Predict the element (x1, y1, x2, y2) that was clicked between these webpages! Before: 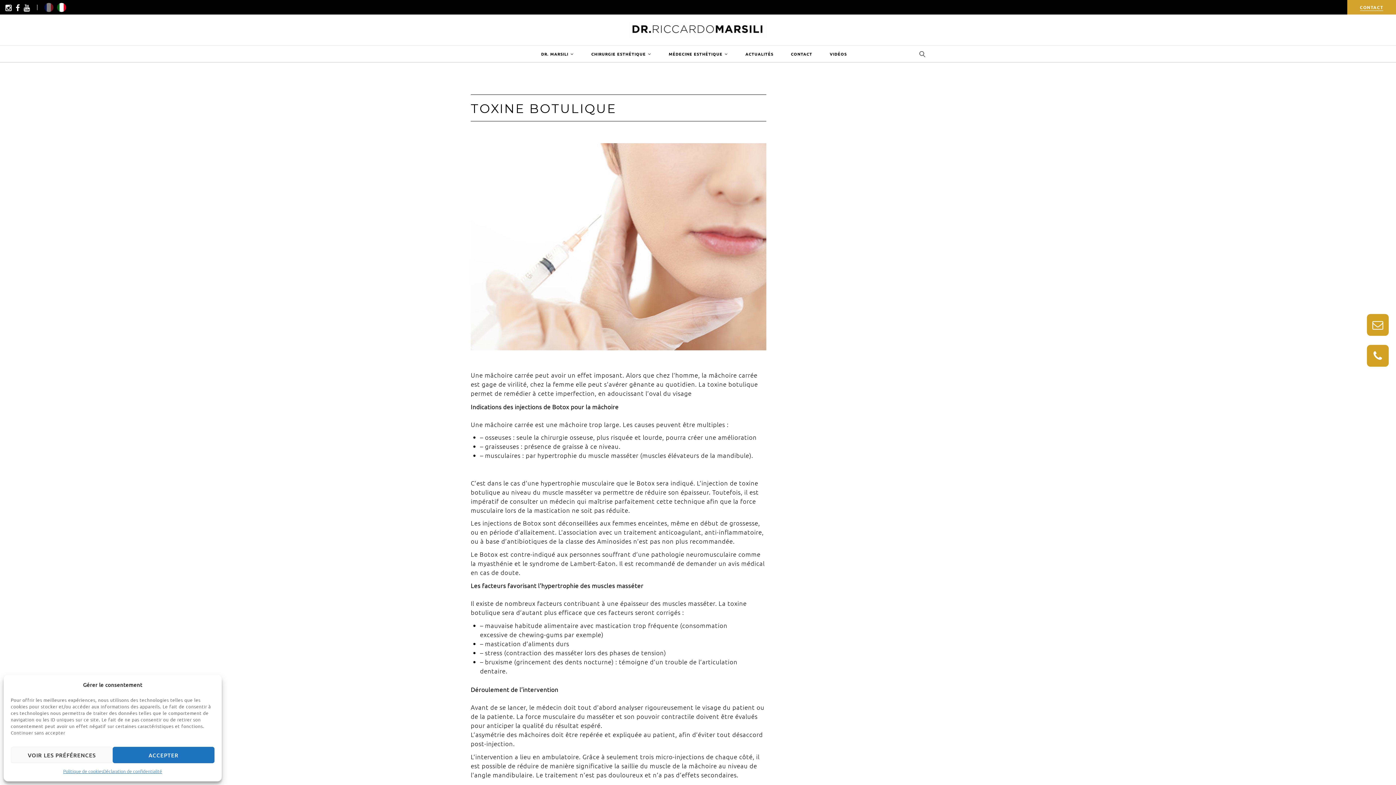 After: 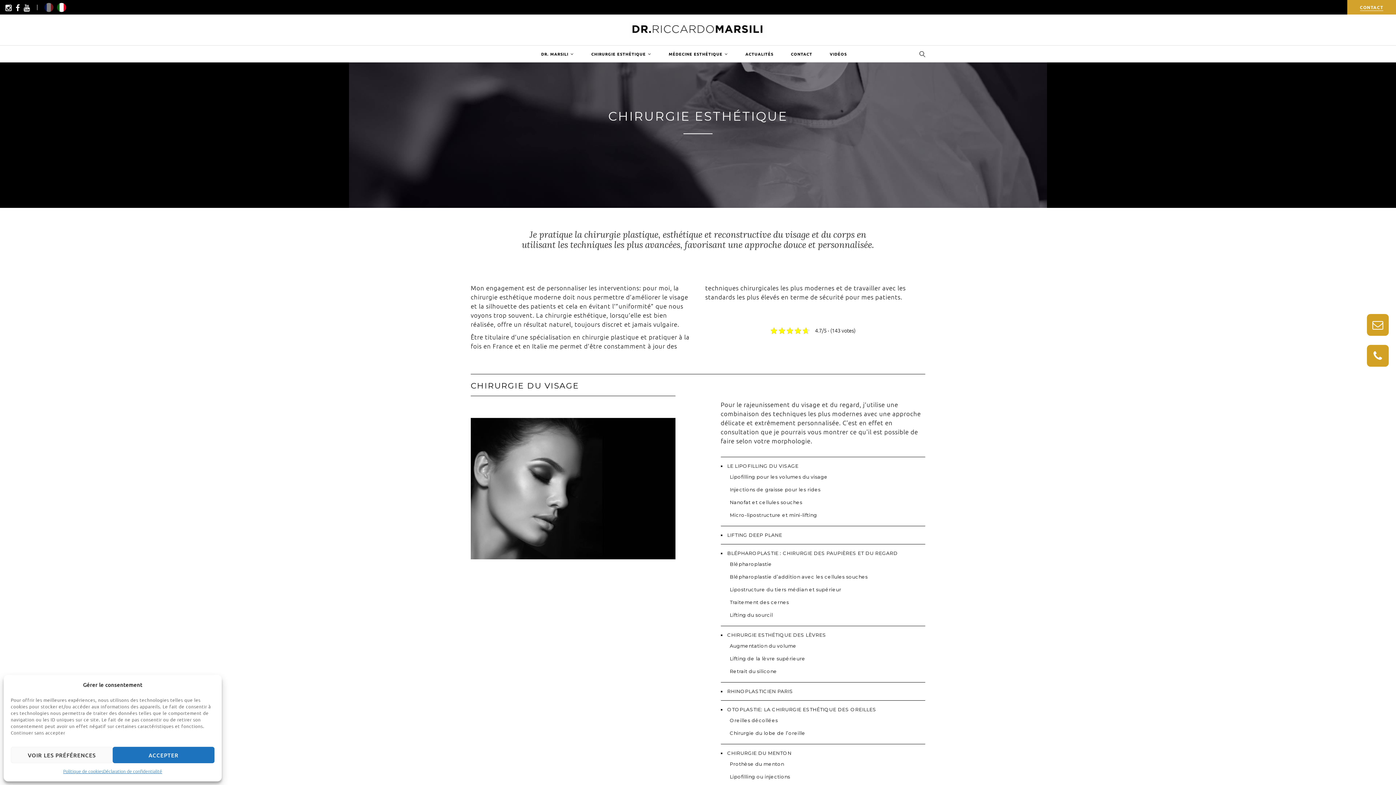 Action: label: CHIRURGIE ESTHÉTIQUE bbox: (591, 45, 651, 62)